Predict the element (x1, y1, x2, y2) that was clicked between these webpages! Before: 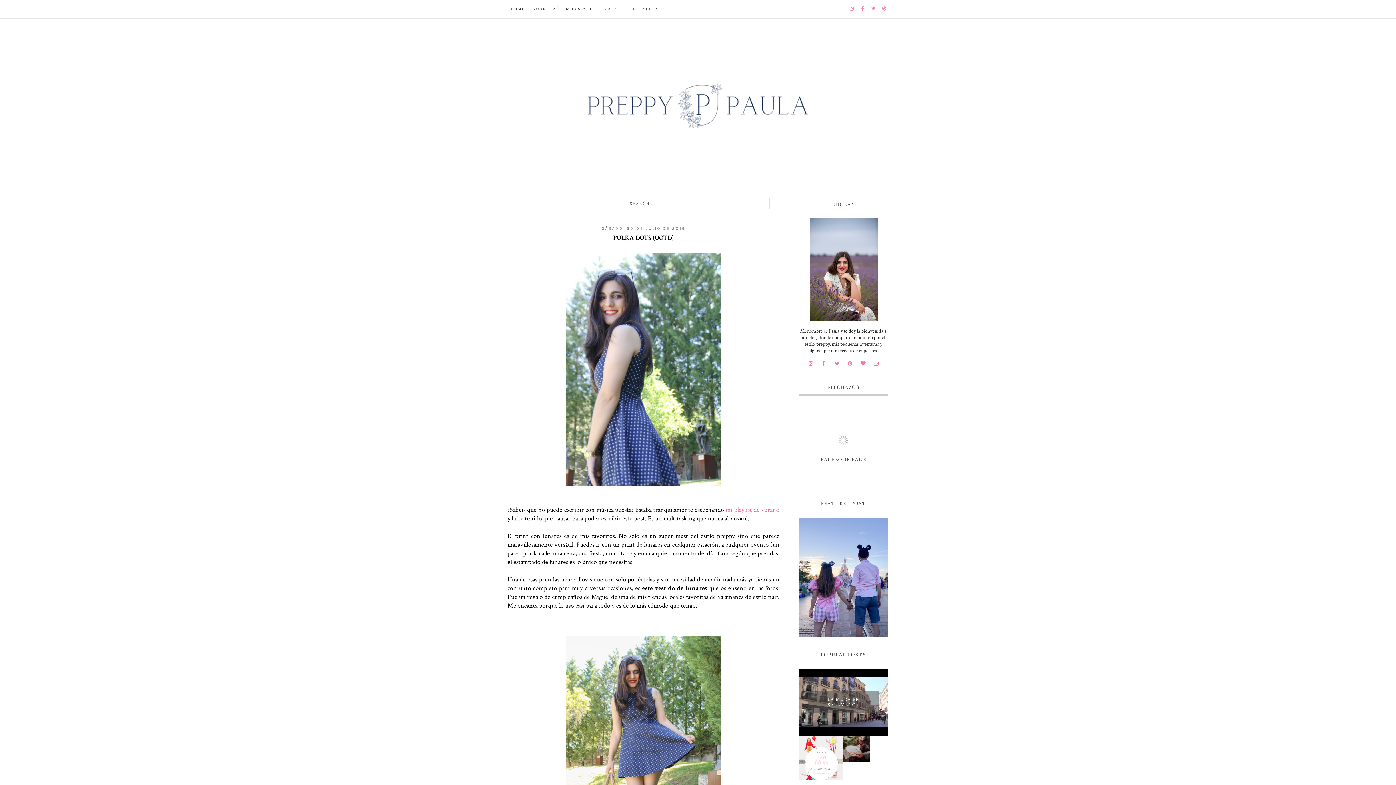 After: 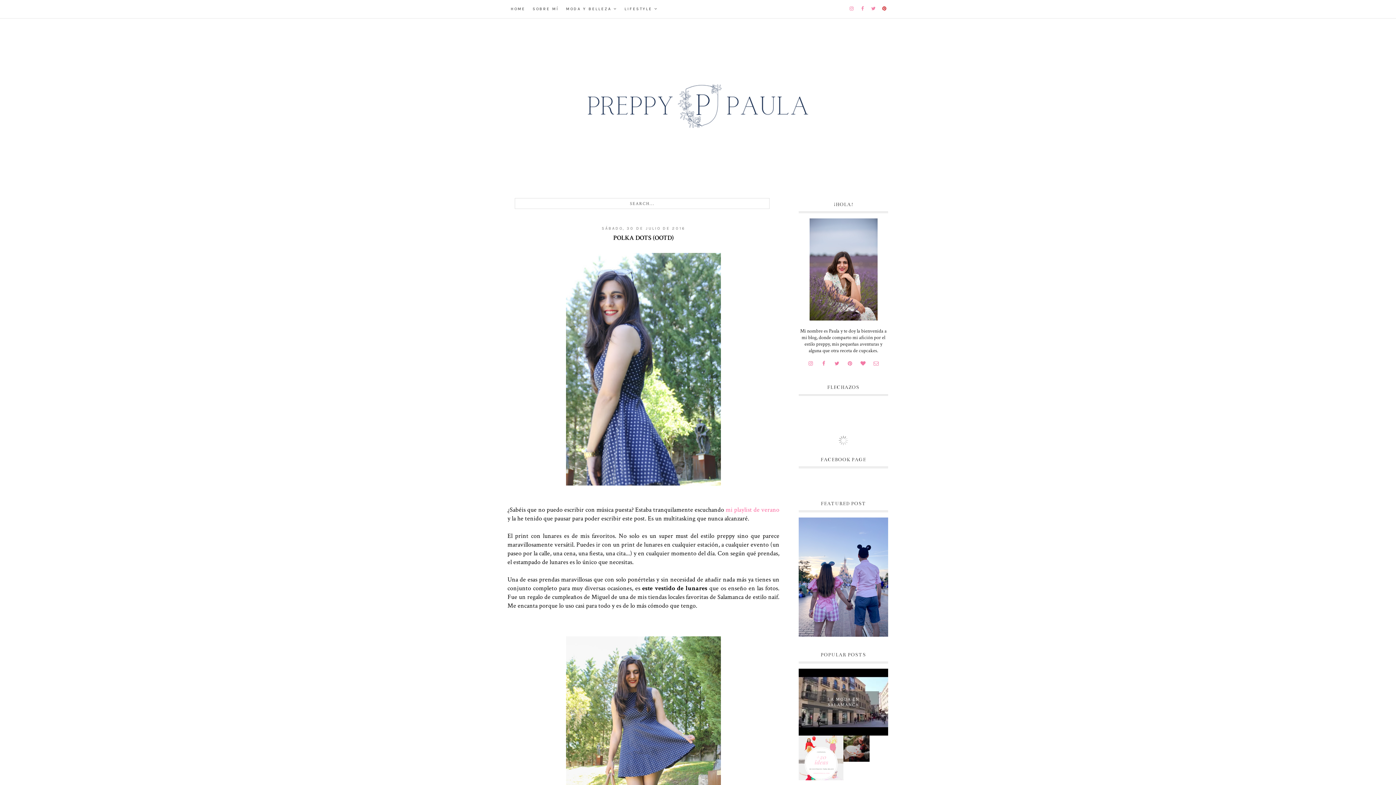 Action: bbox: (880, 0, 889, 18)